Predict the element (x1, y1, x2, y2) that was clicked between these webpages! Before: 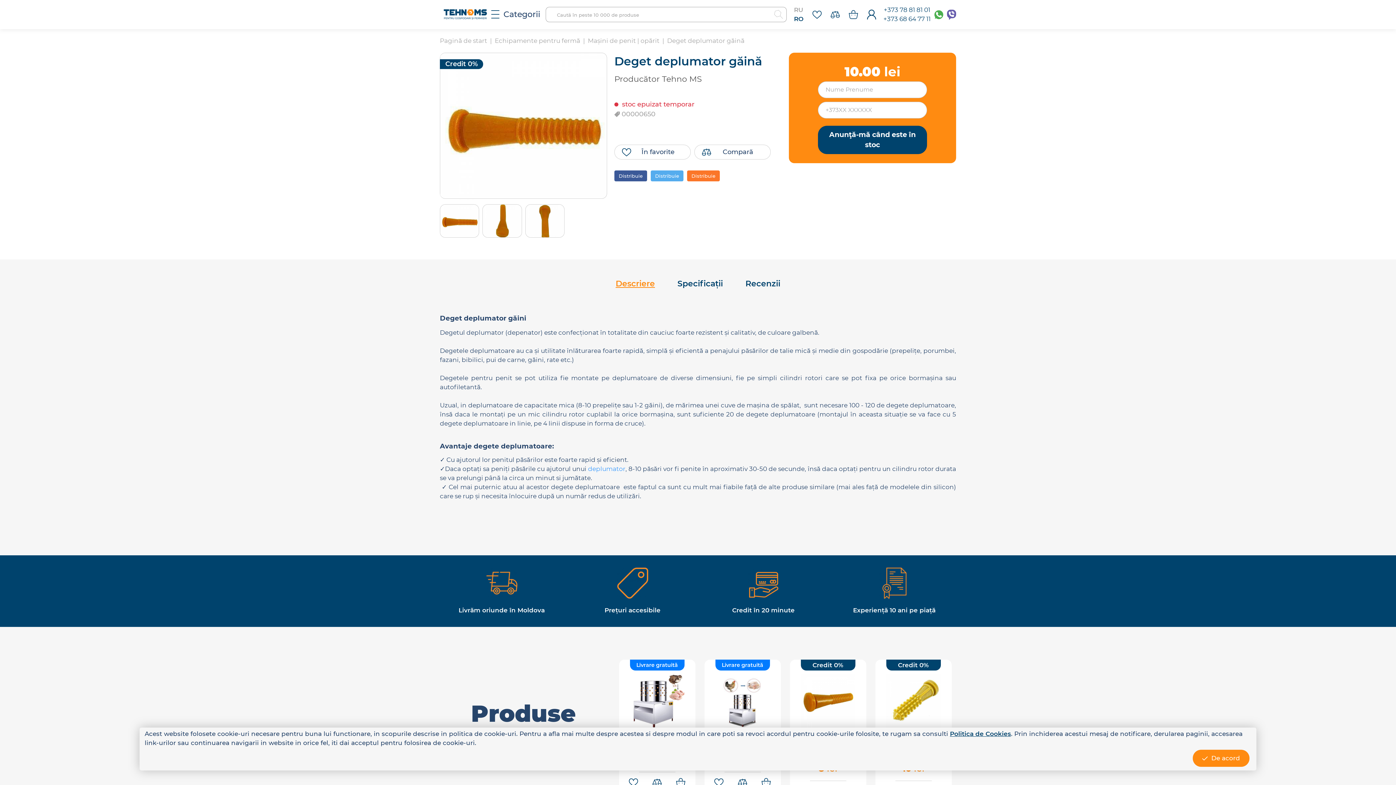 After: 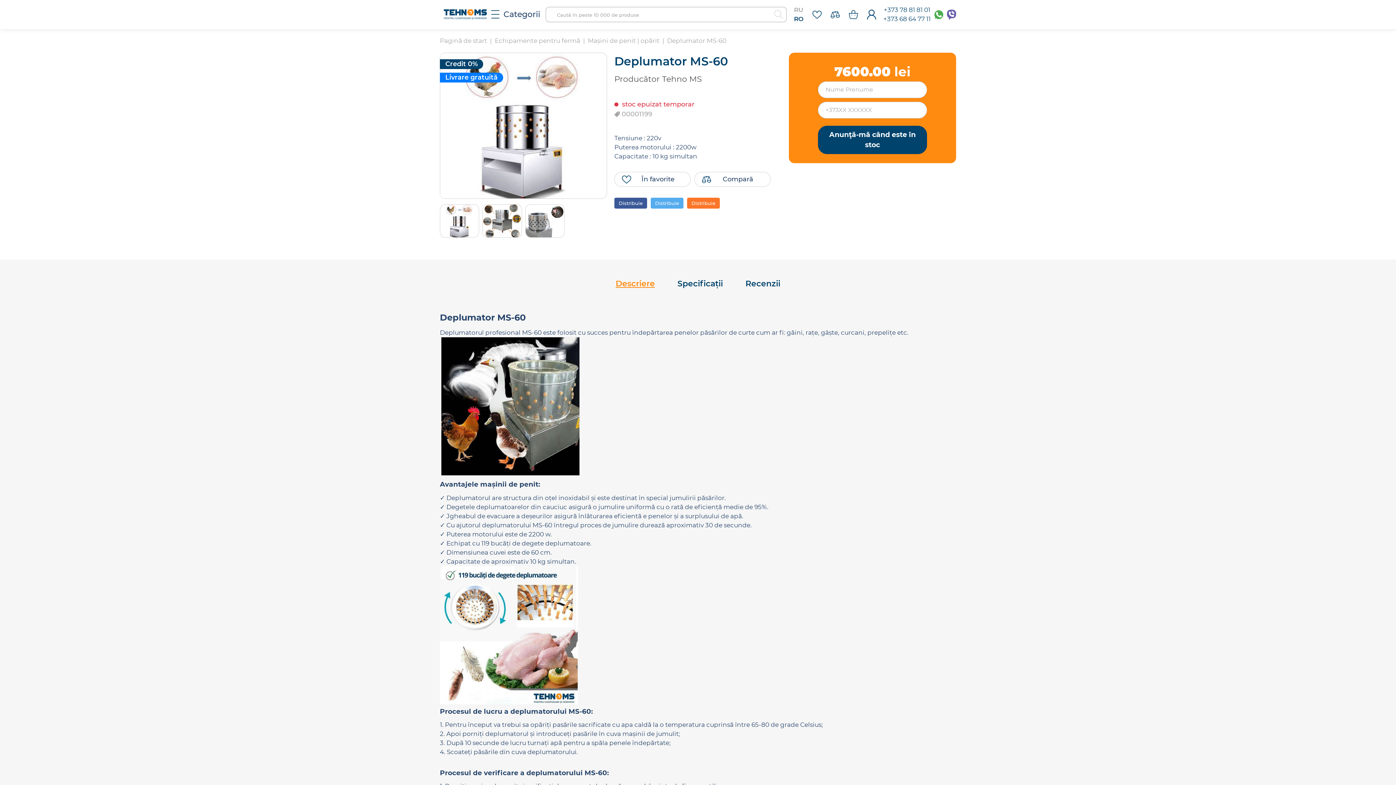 Action: bbox: (704, 660, 780, 732) label: Credit 0%

Livrare gratuită